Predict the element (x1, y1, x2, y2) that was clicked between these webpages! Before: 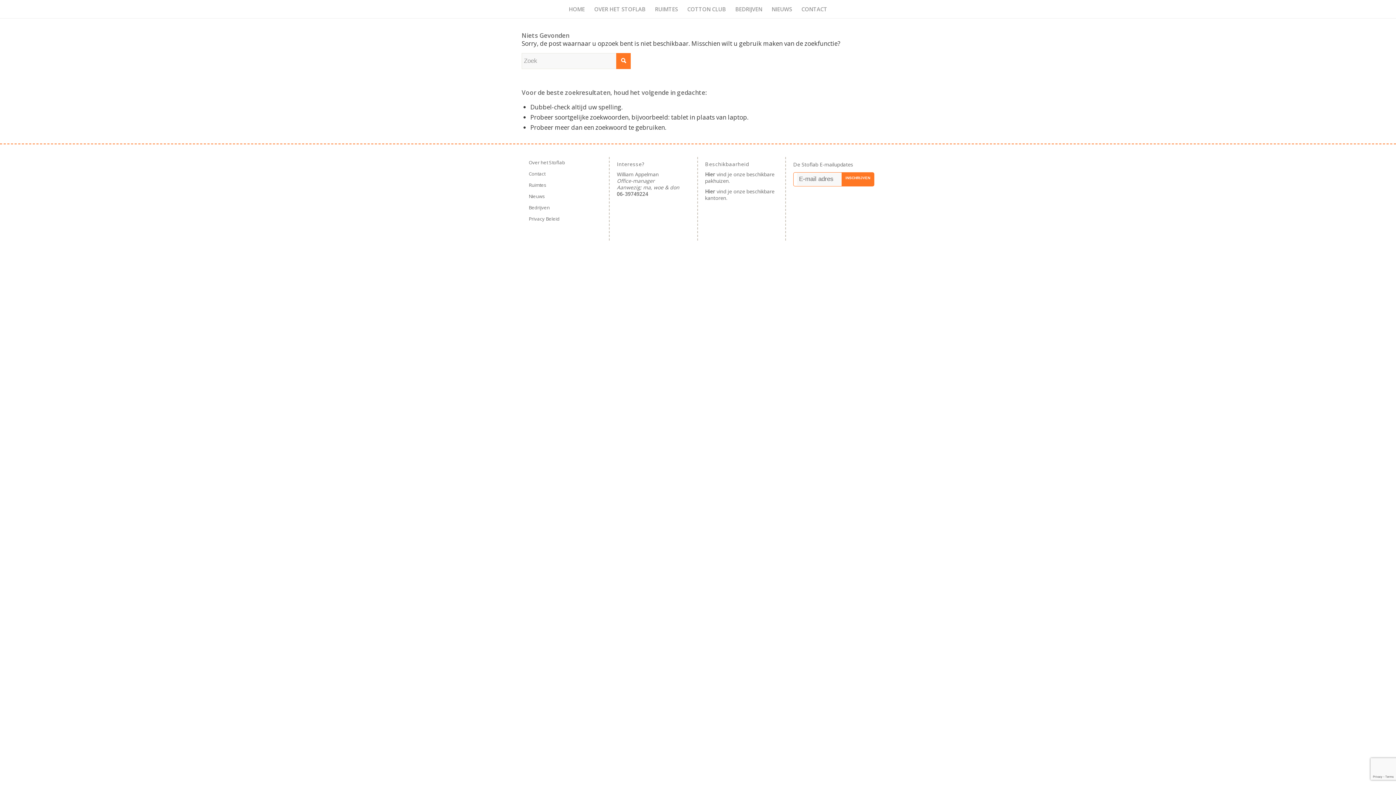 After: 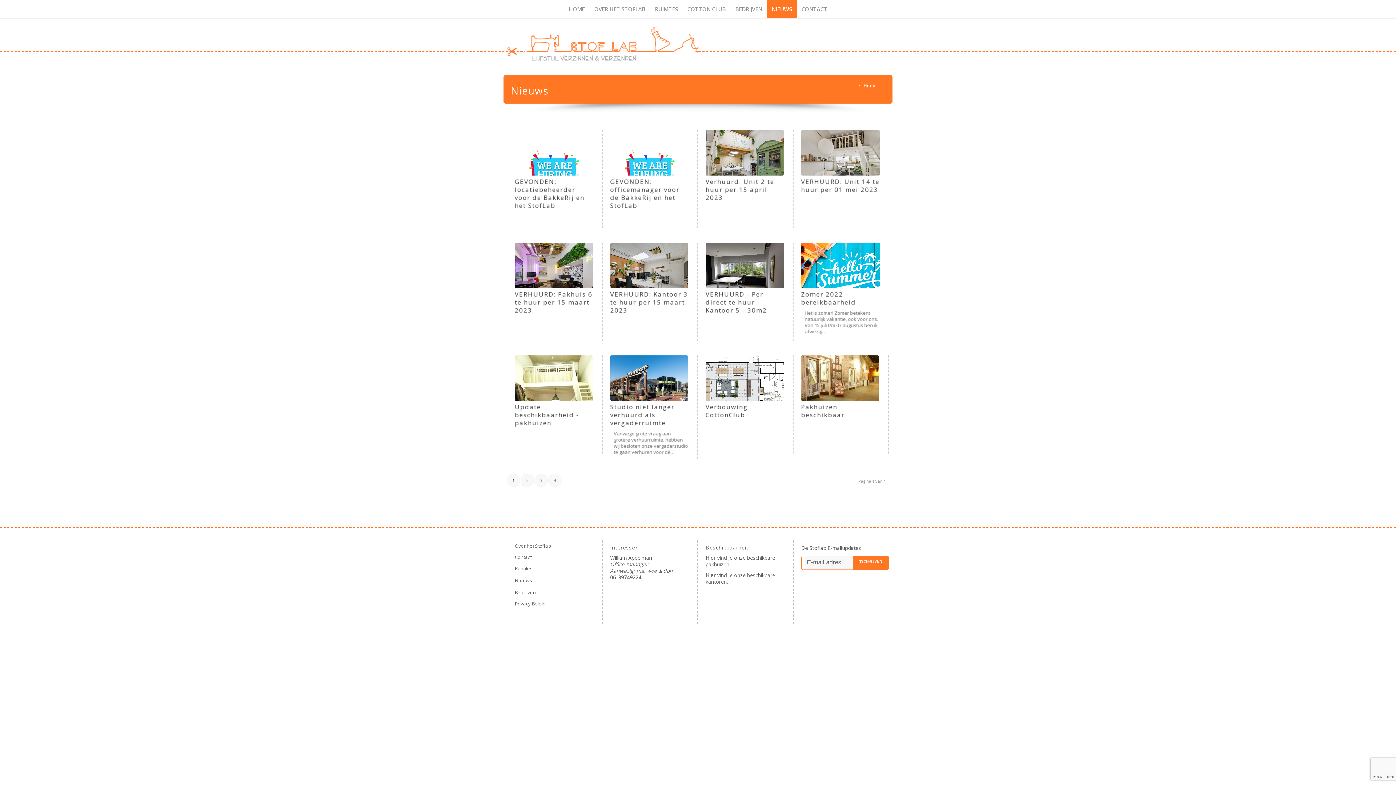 Action: label: NIEUWS bbox: (767, 0, 796, 18)